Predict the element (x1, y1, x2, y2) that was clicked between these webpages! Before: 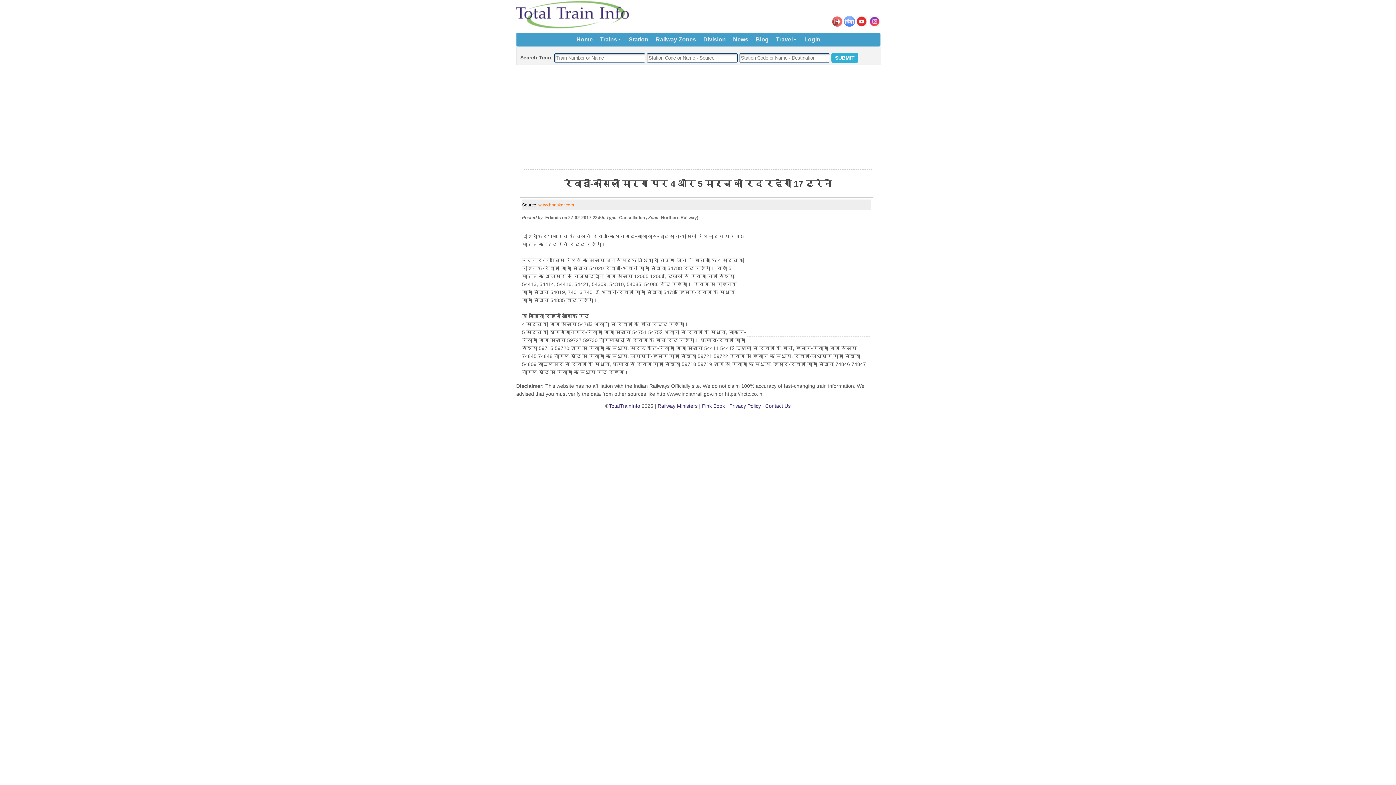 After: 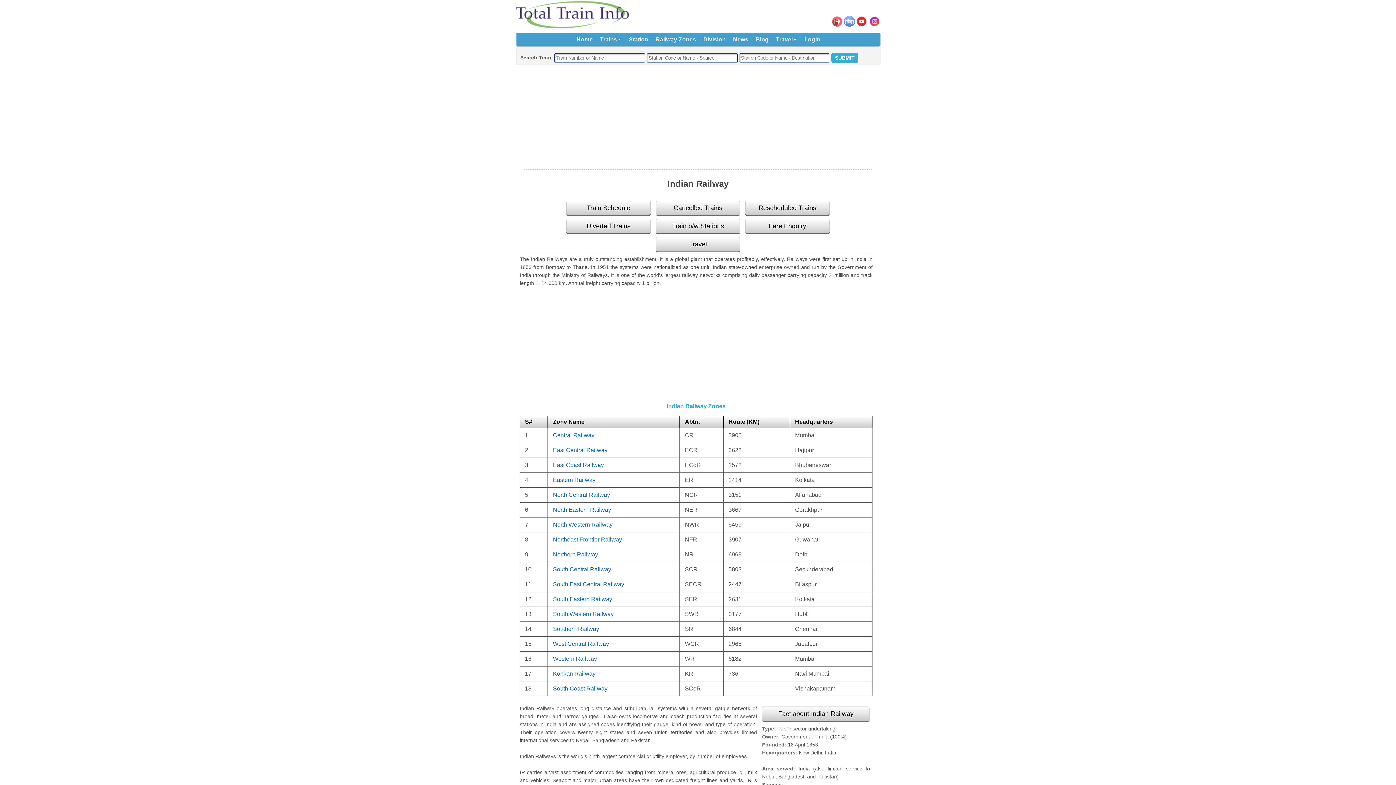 Action: label: Home bbox: (576, 33, 592, 46)